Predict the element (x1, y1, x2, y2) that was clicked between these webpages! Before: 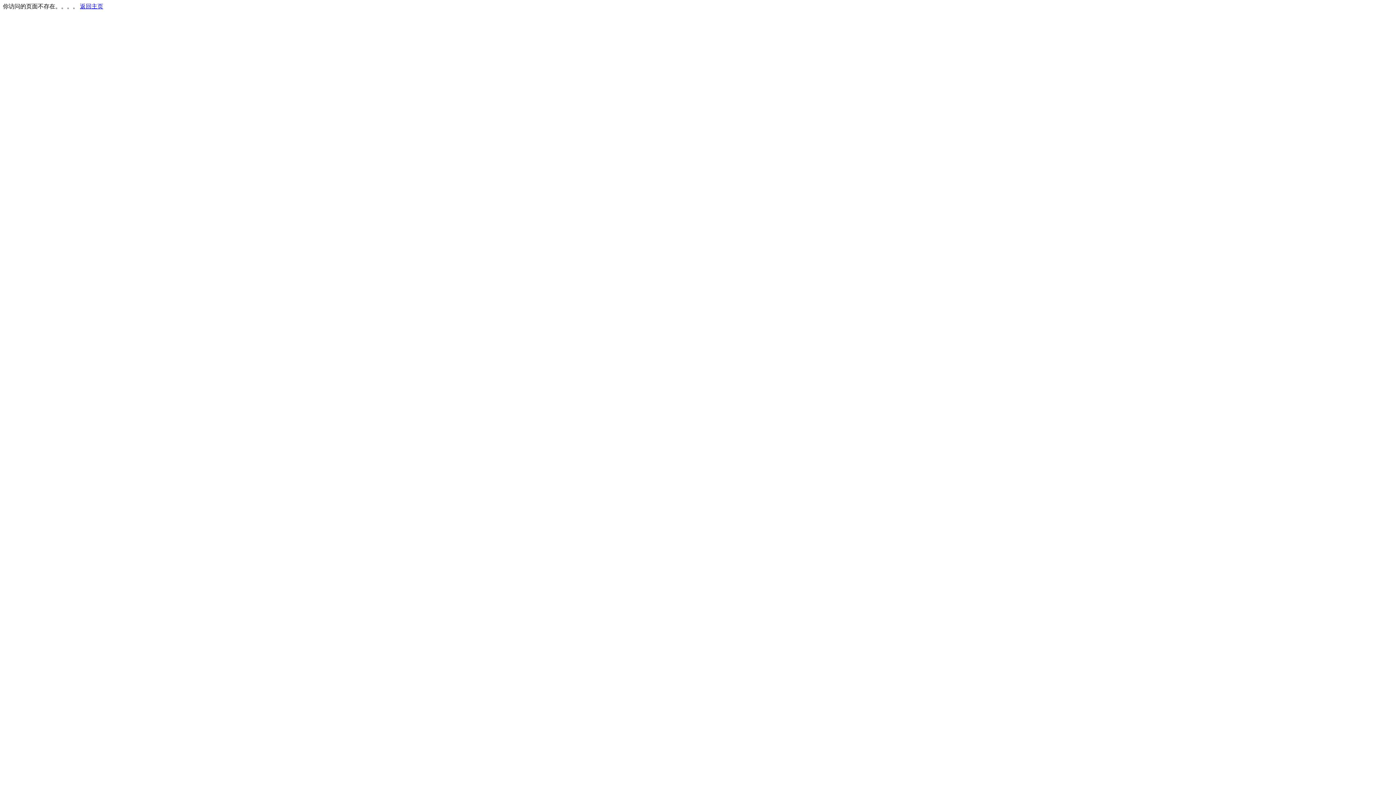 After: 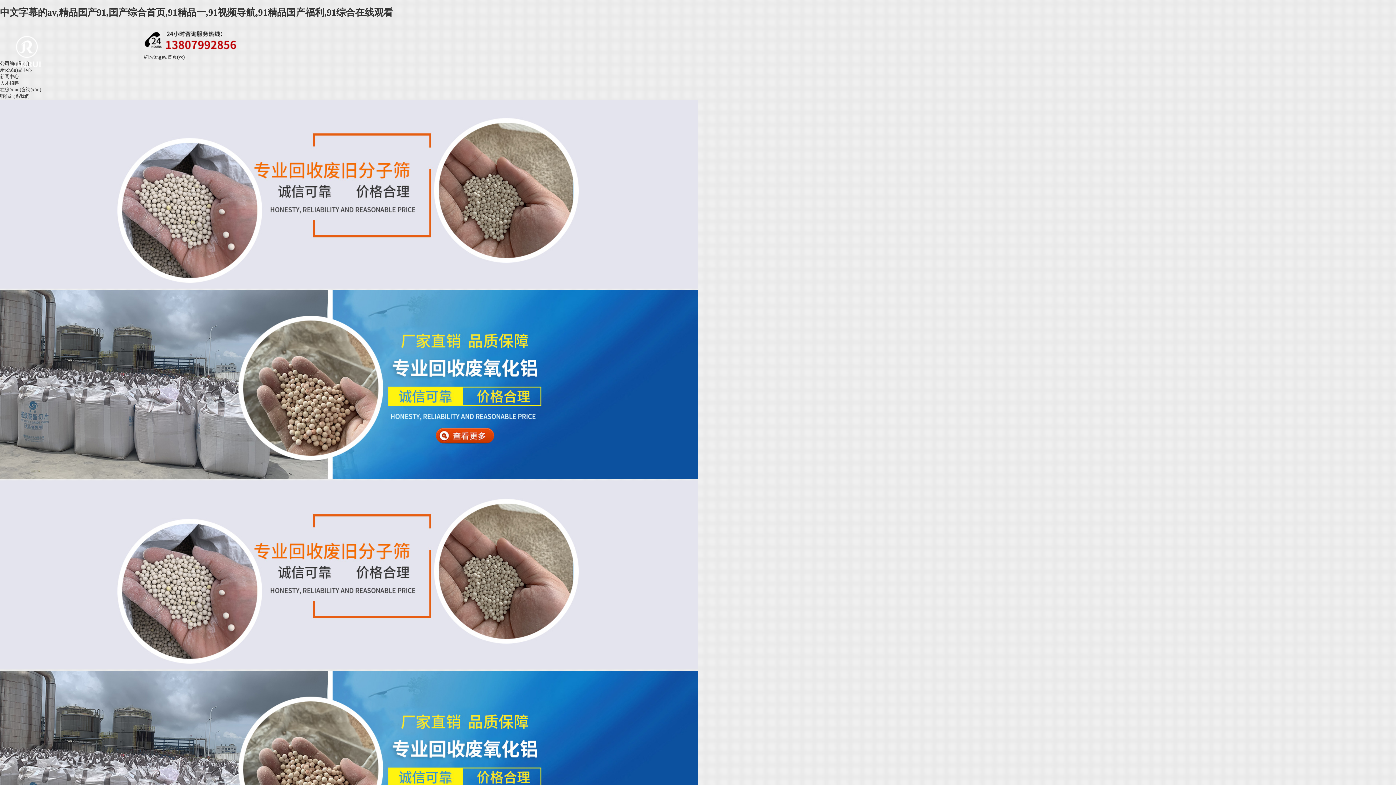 Action: label: 返回主页 bbox: (80, 3, 103, 9)